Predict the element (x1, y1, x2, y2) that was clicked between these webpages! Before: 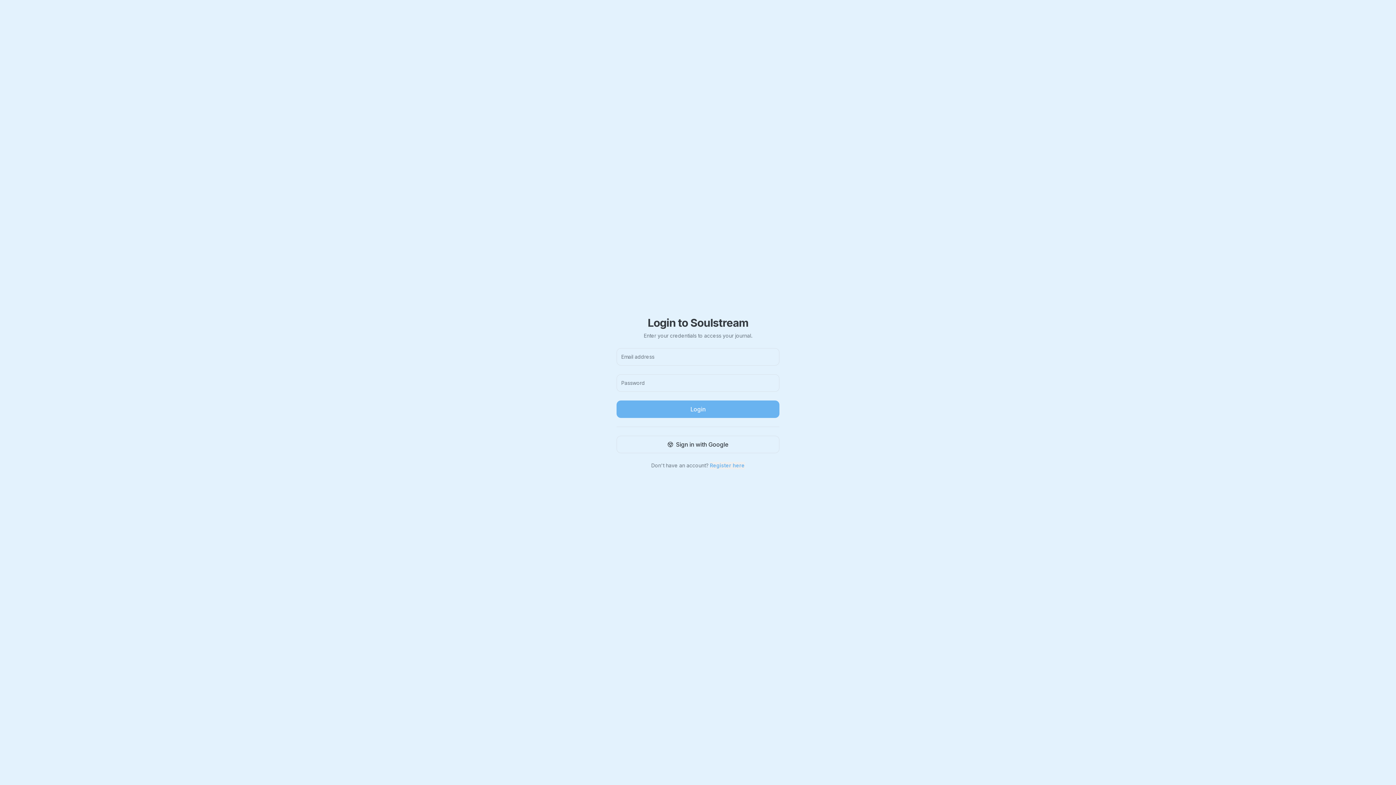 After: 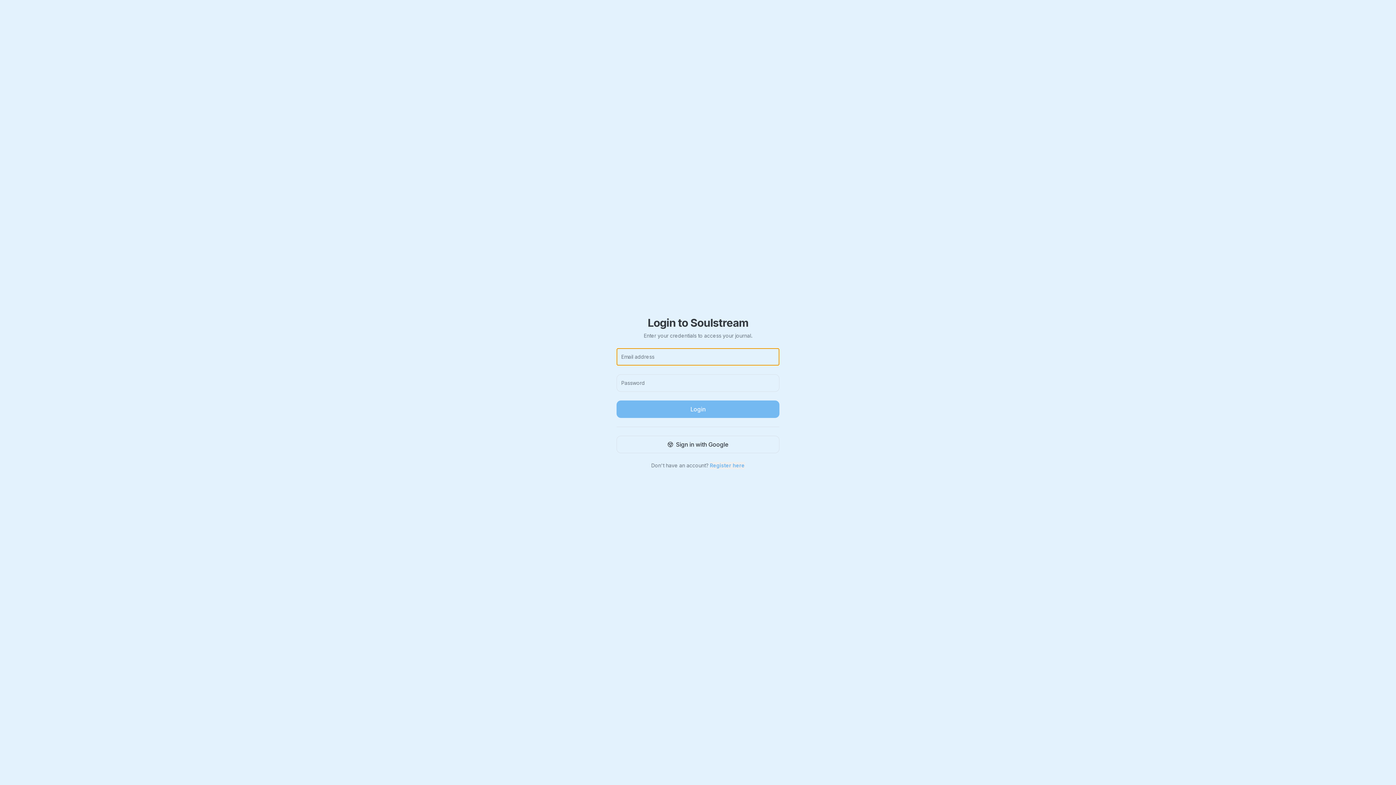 Action: bbox: (616, 400, 779, 418) label: Login